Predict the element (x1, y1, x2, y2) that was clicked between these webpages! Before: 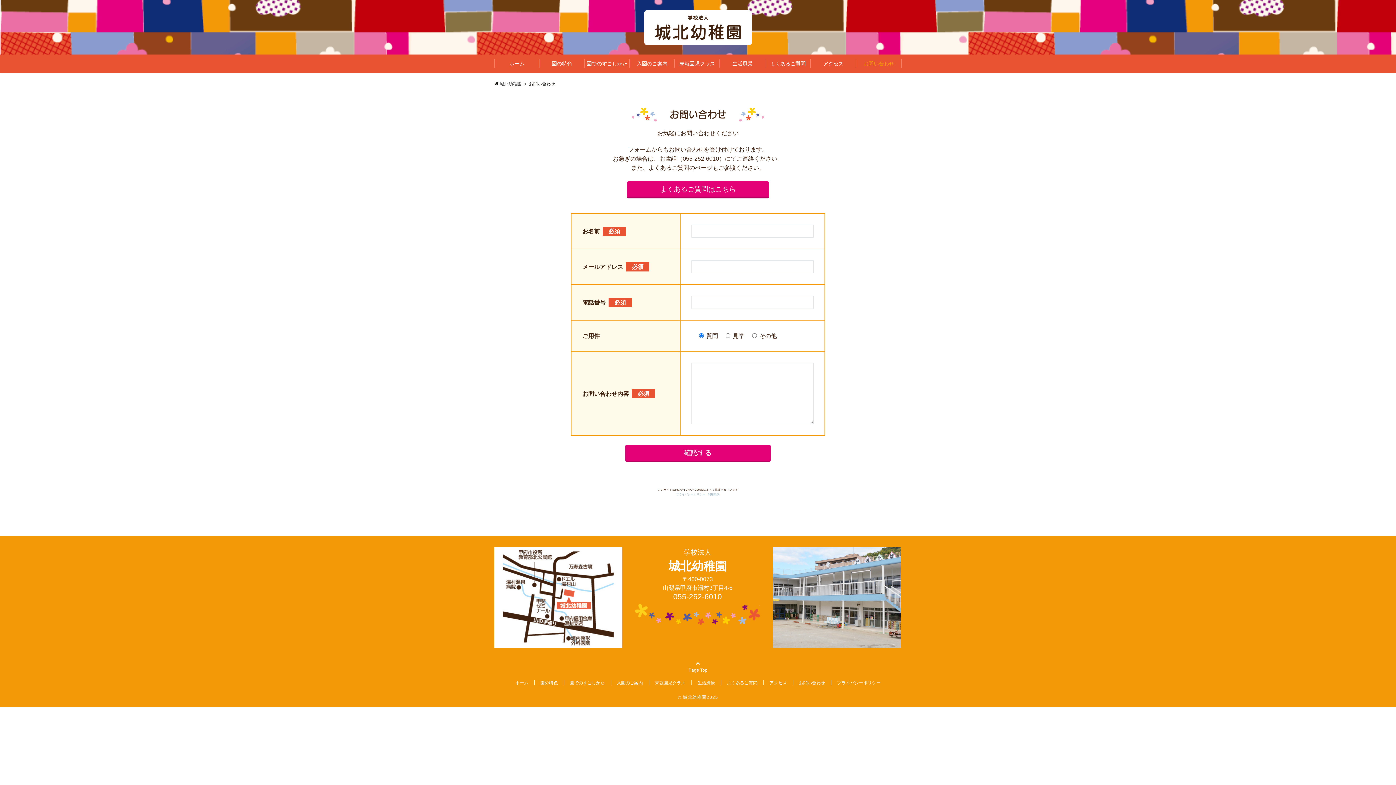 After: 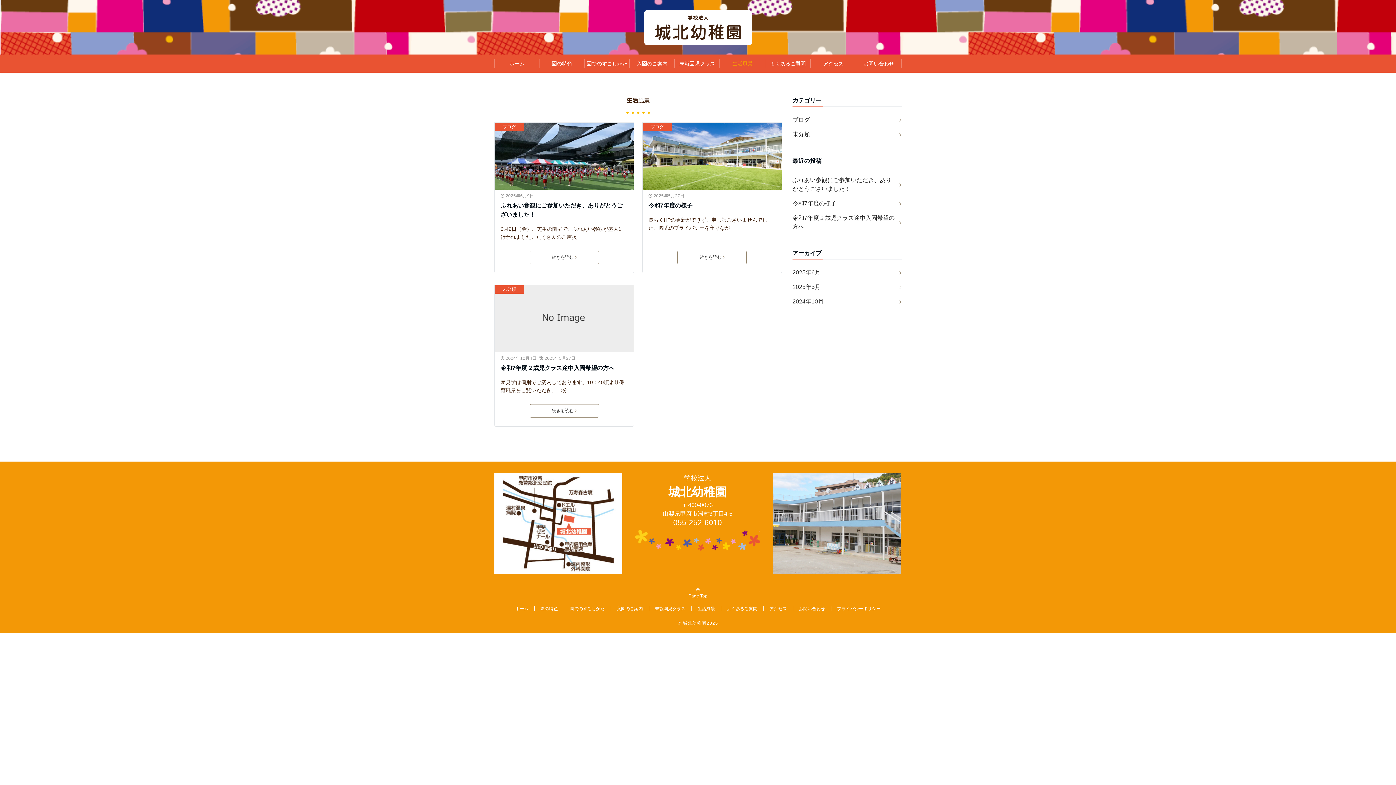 Action: label: 生活風景 bbox: (720, 54, 765, 72)